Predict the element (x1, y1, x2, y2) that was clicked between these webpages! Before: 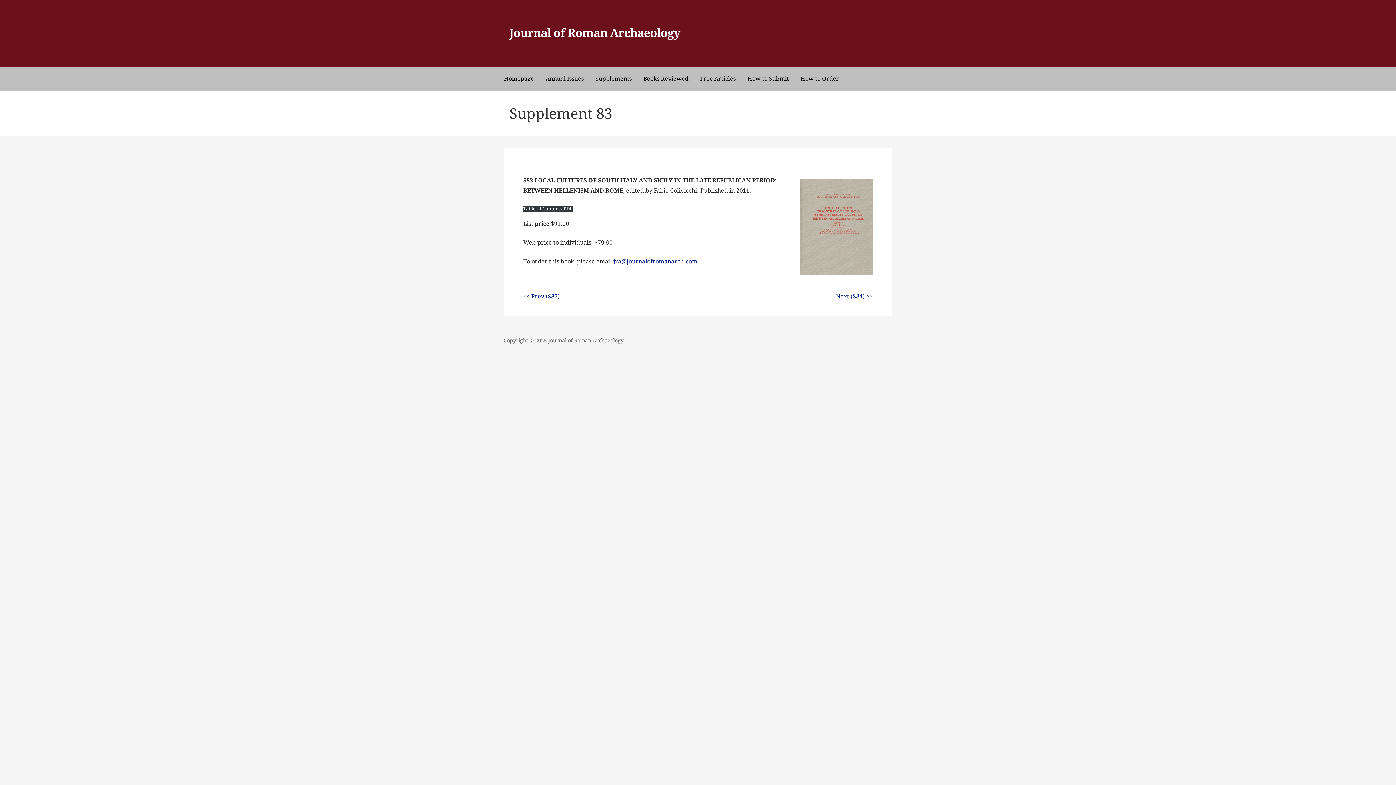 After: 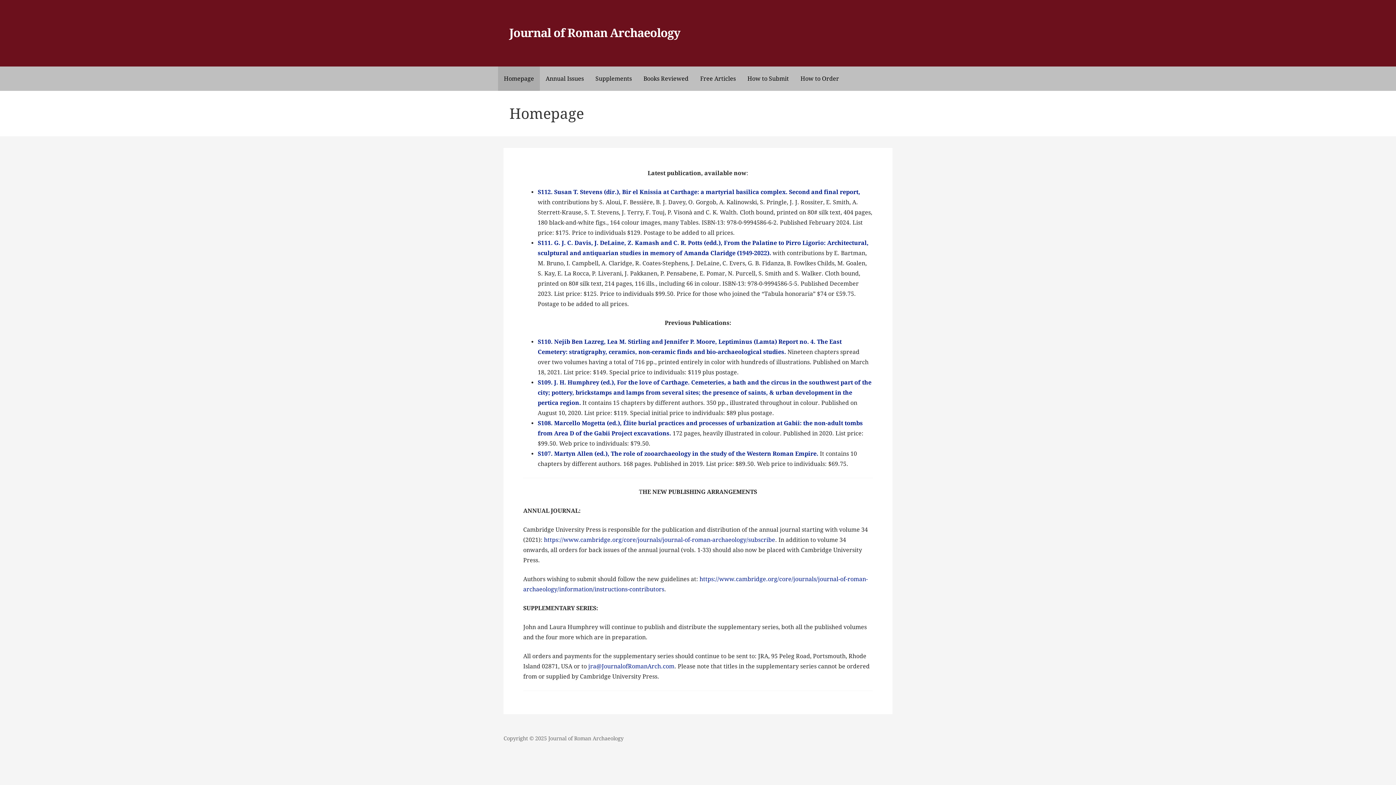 Action: label: Homepage bbox: (498, 66, 540, 91)